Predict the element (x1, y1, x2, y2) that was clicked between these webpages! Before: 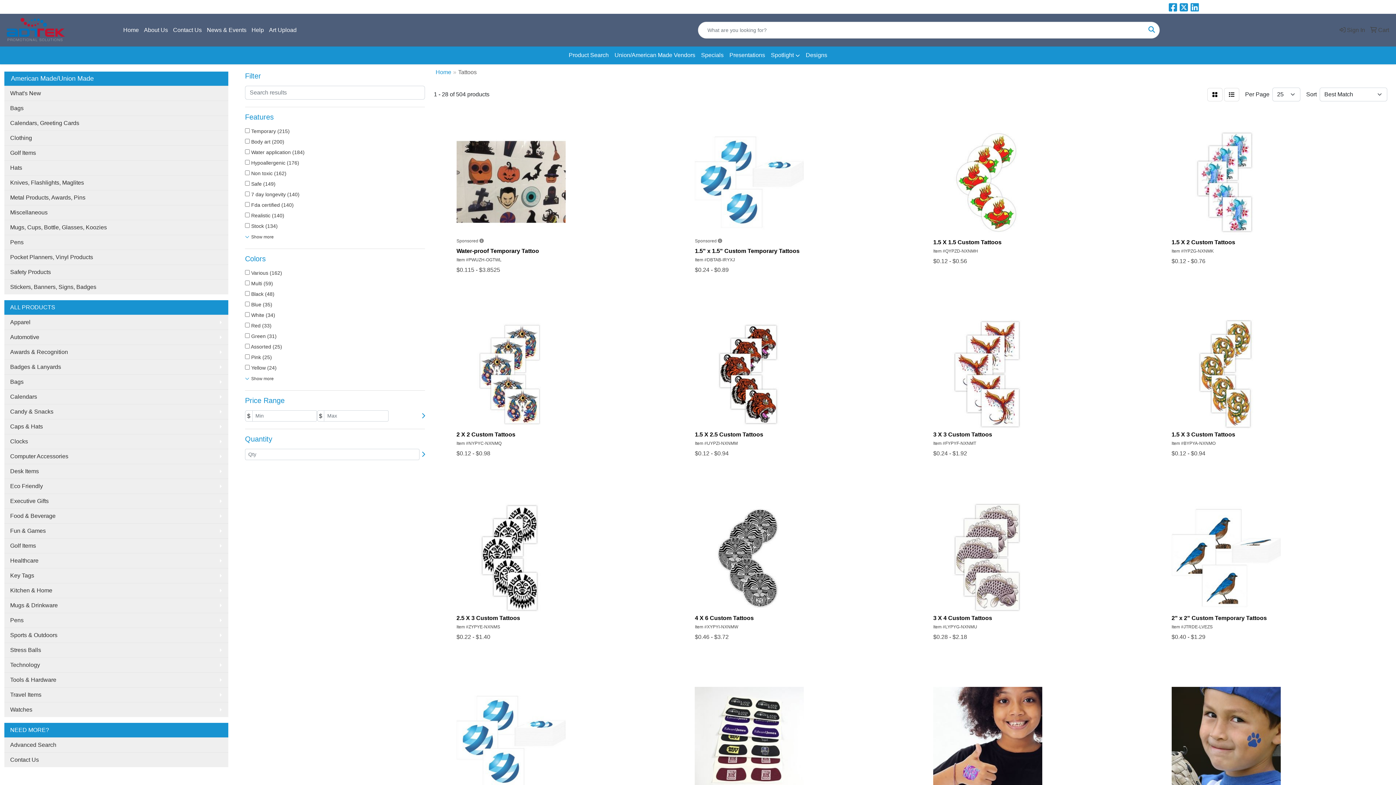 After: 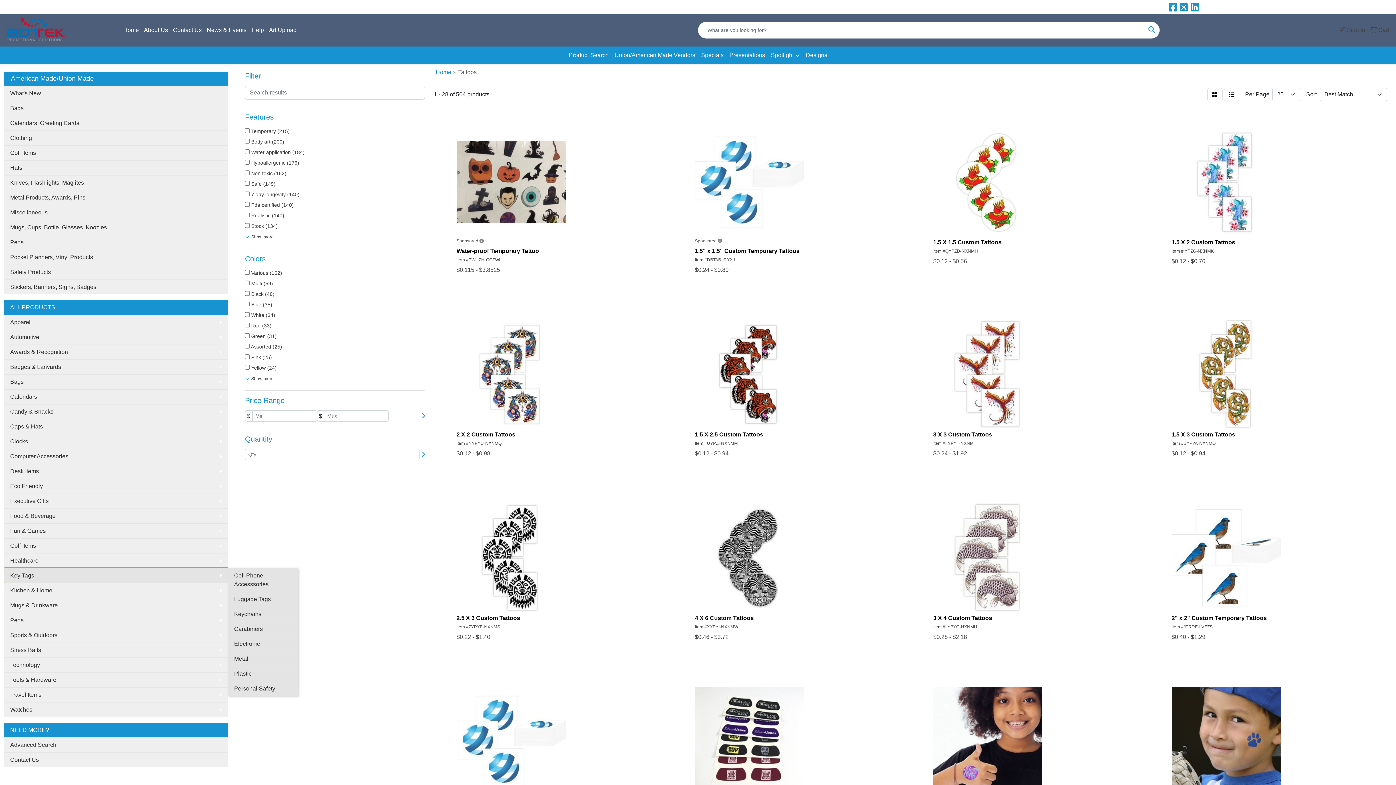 Action: bbox: (4, 568, 228, 583) label: Key Tags